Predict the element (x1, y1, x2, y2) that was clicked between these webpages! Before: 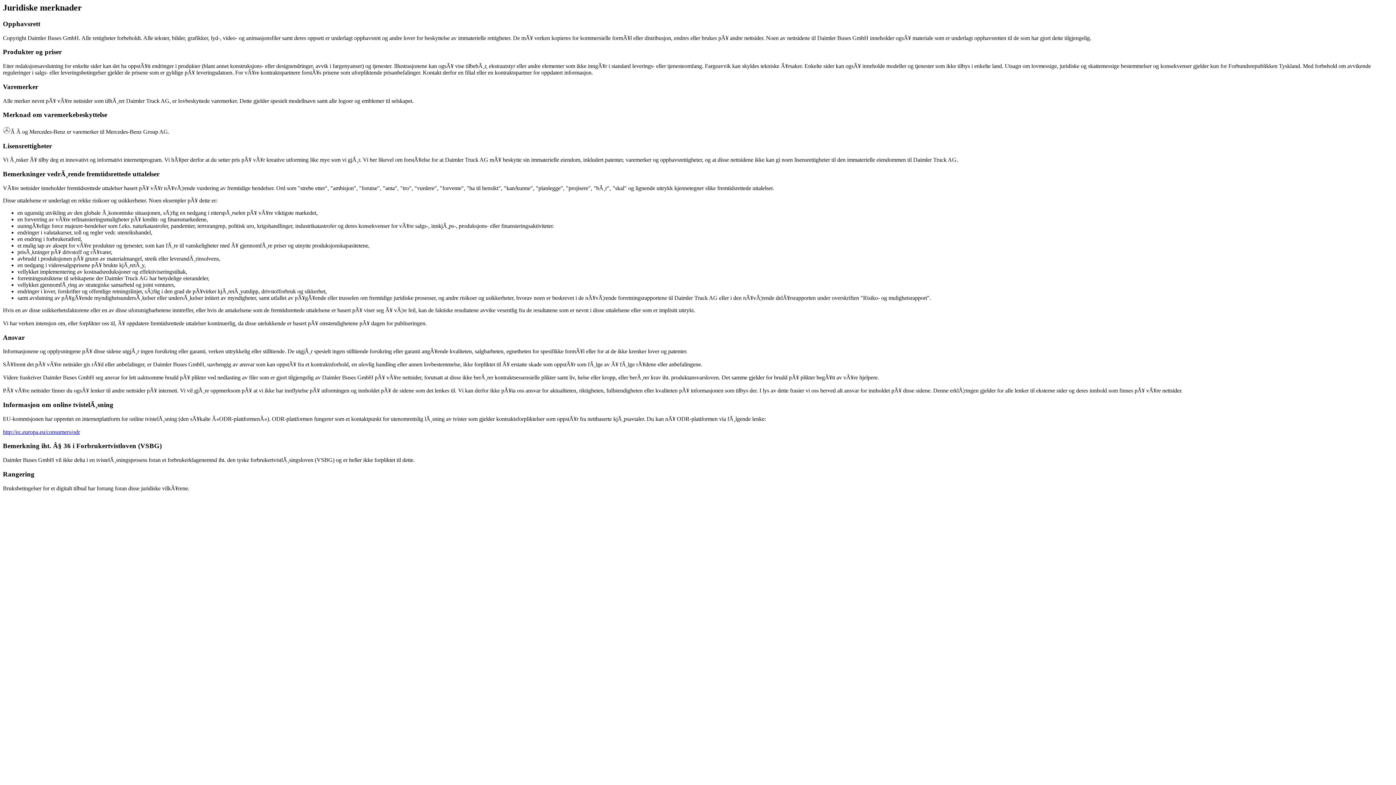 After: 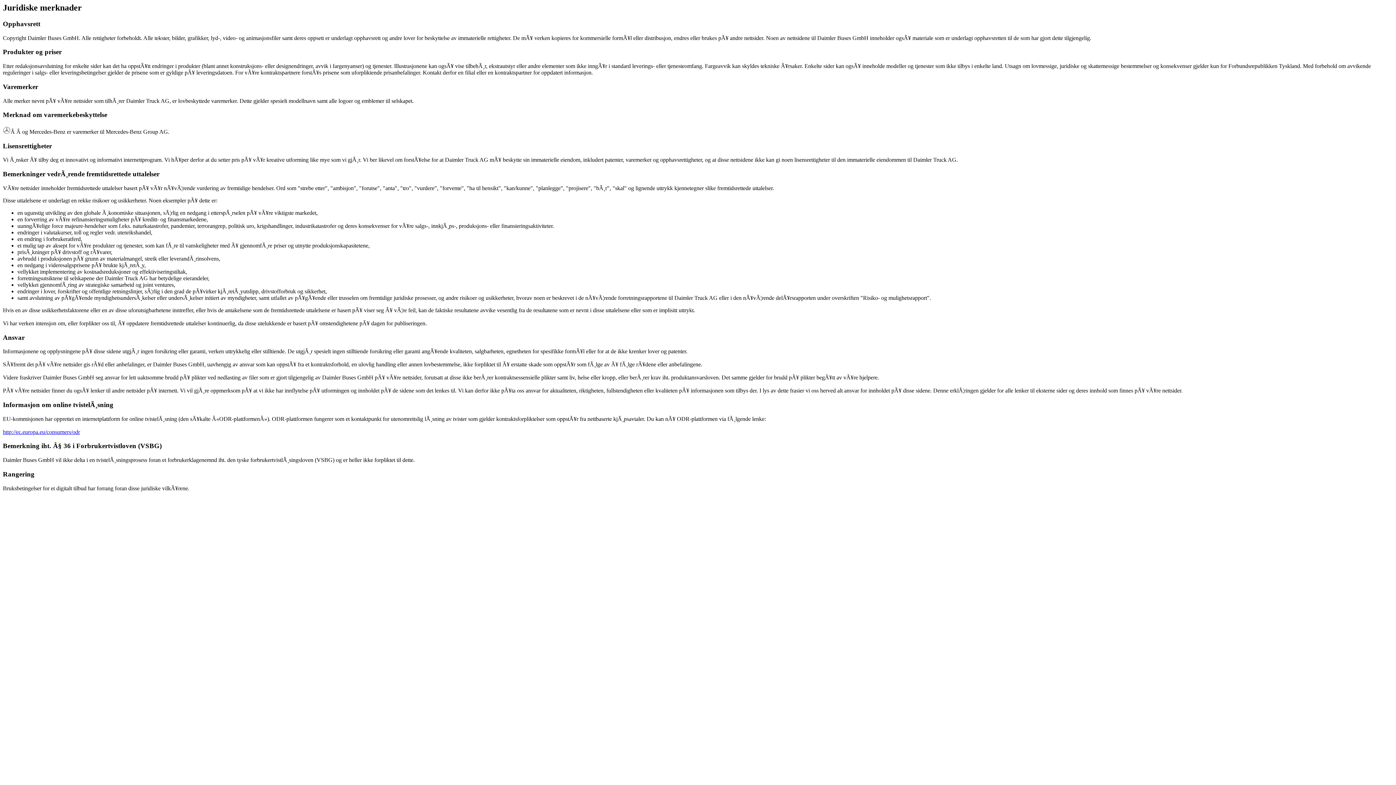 Action: bbox: (2, 428, 80, 435) label: http://ec.europa.eu/consumers/odr